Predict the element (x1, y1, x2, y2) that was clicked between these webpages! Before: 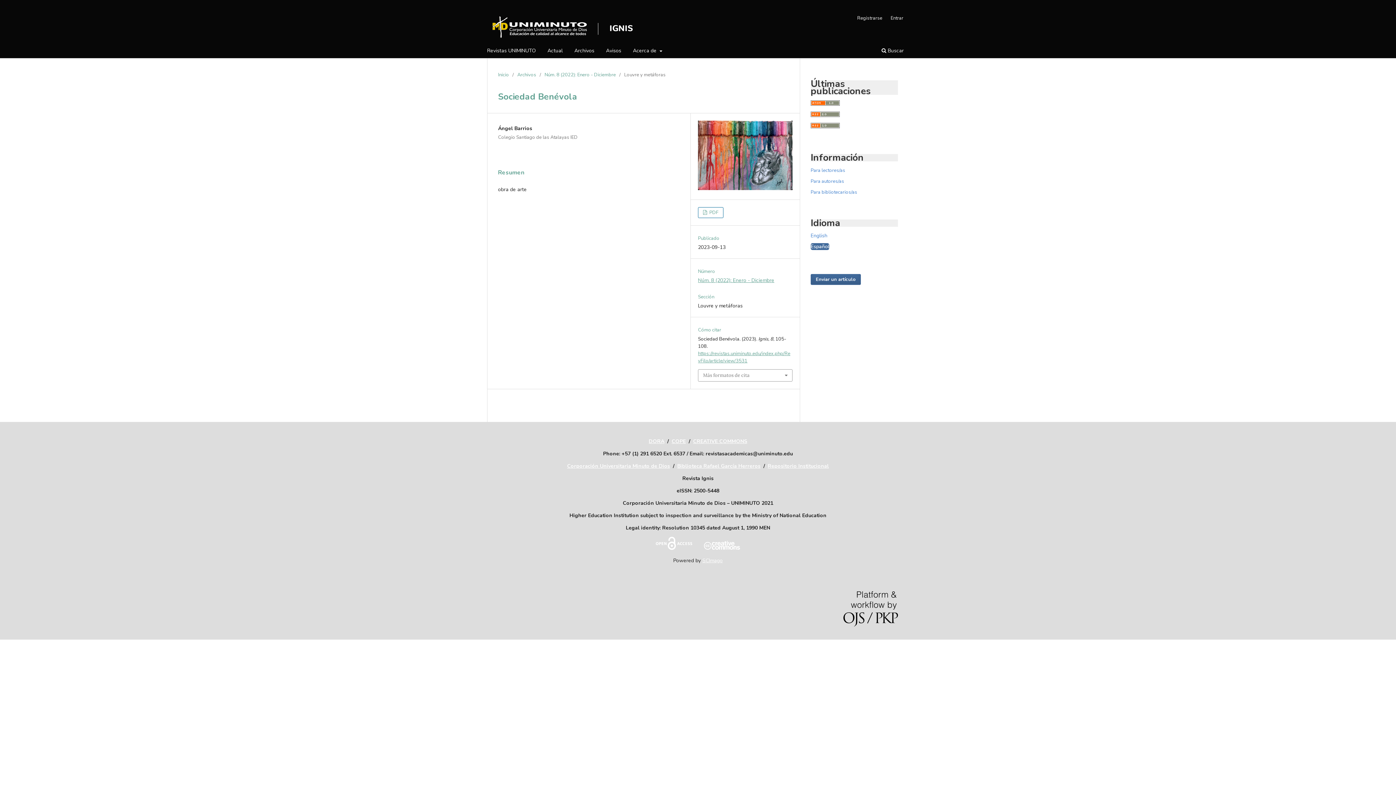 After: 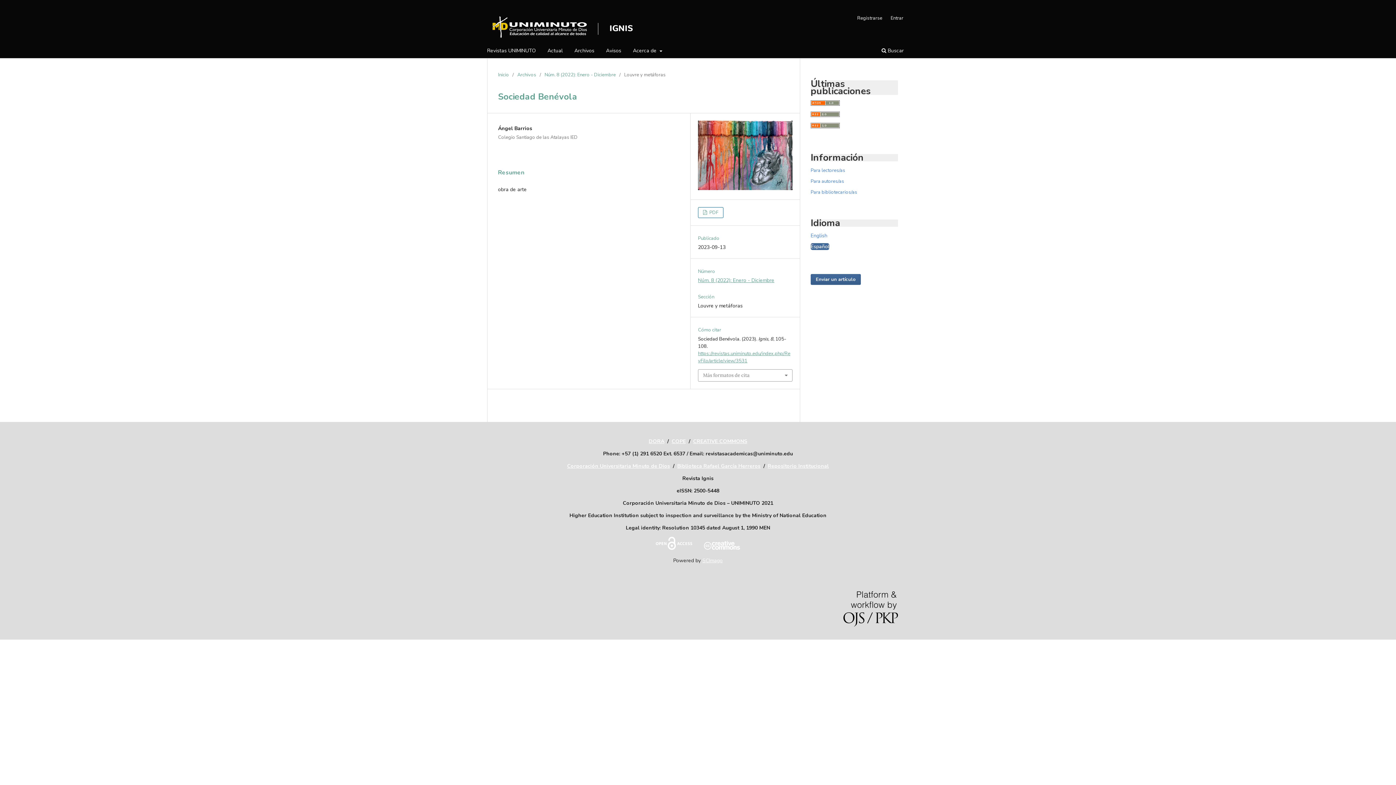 Action: bbox: (810, 243, 829, 250) label: Español